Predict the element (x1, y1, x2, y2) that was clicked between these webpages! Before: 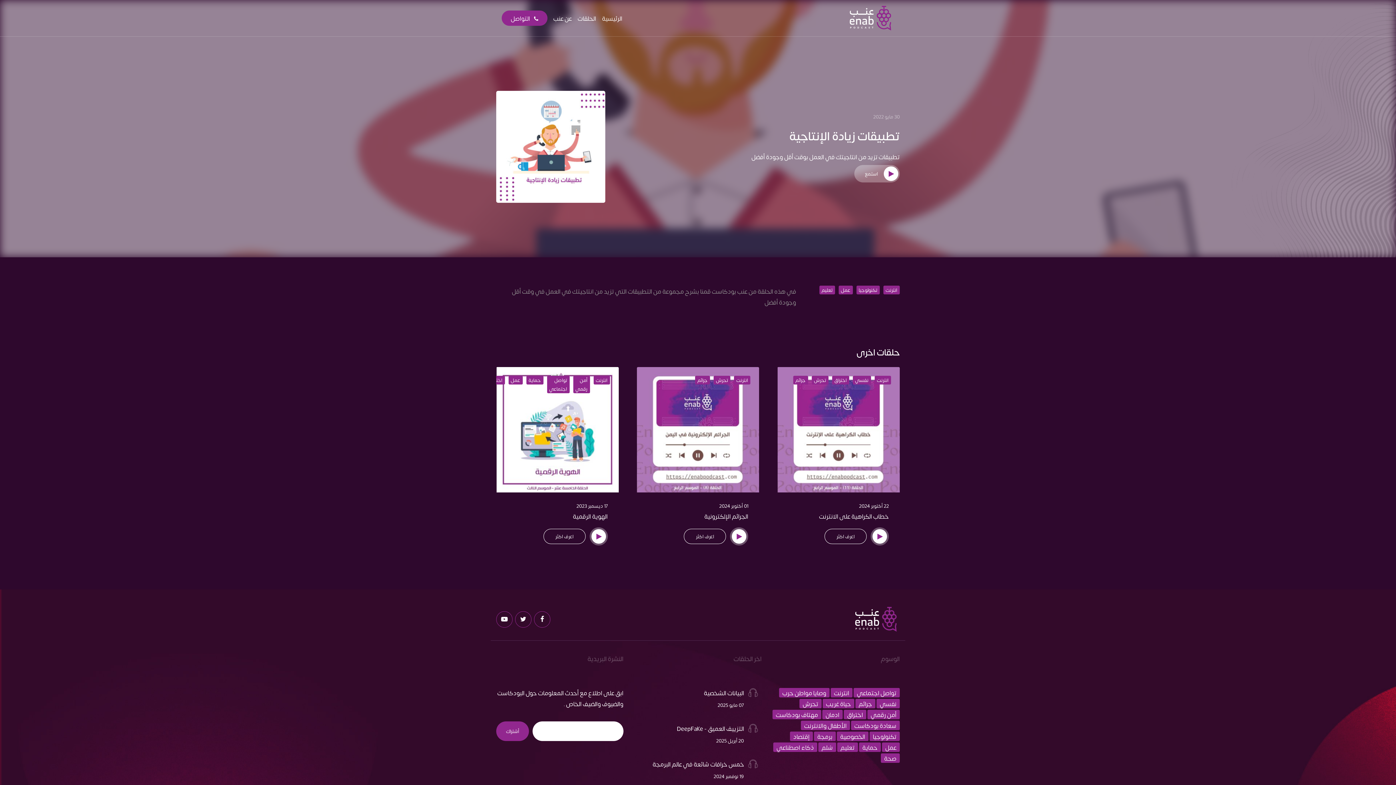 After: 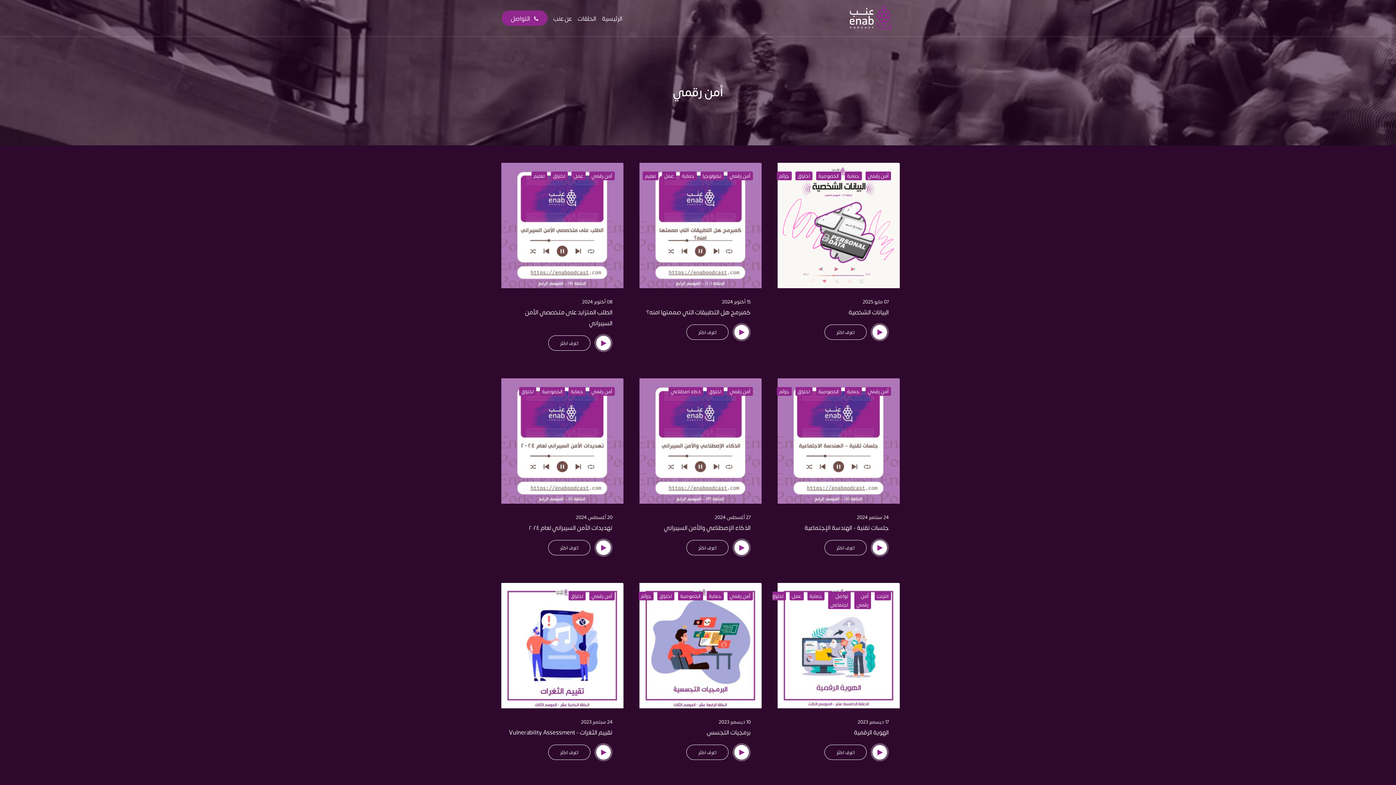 Action: label: أمن رقمي bbox: (867, 710, 900, 719)